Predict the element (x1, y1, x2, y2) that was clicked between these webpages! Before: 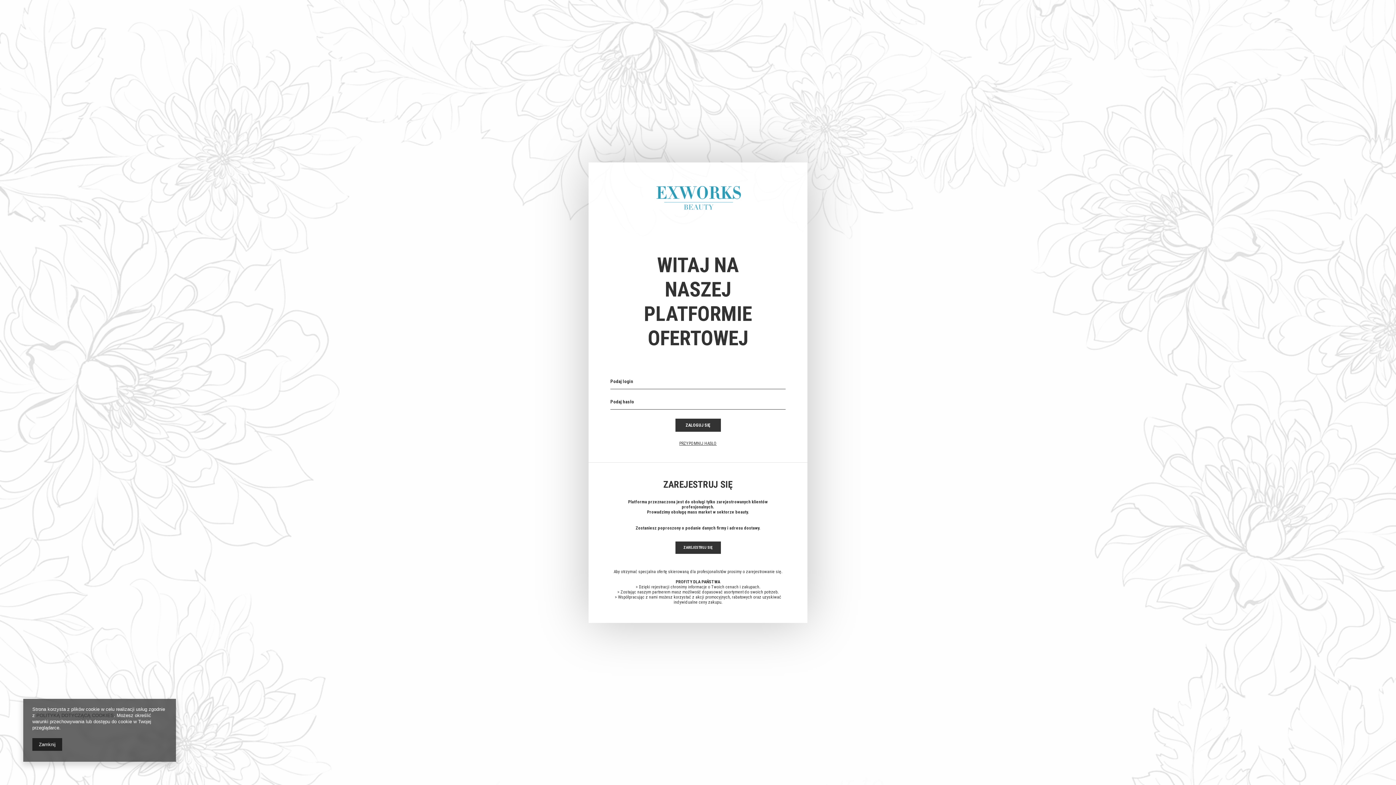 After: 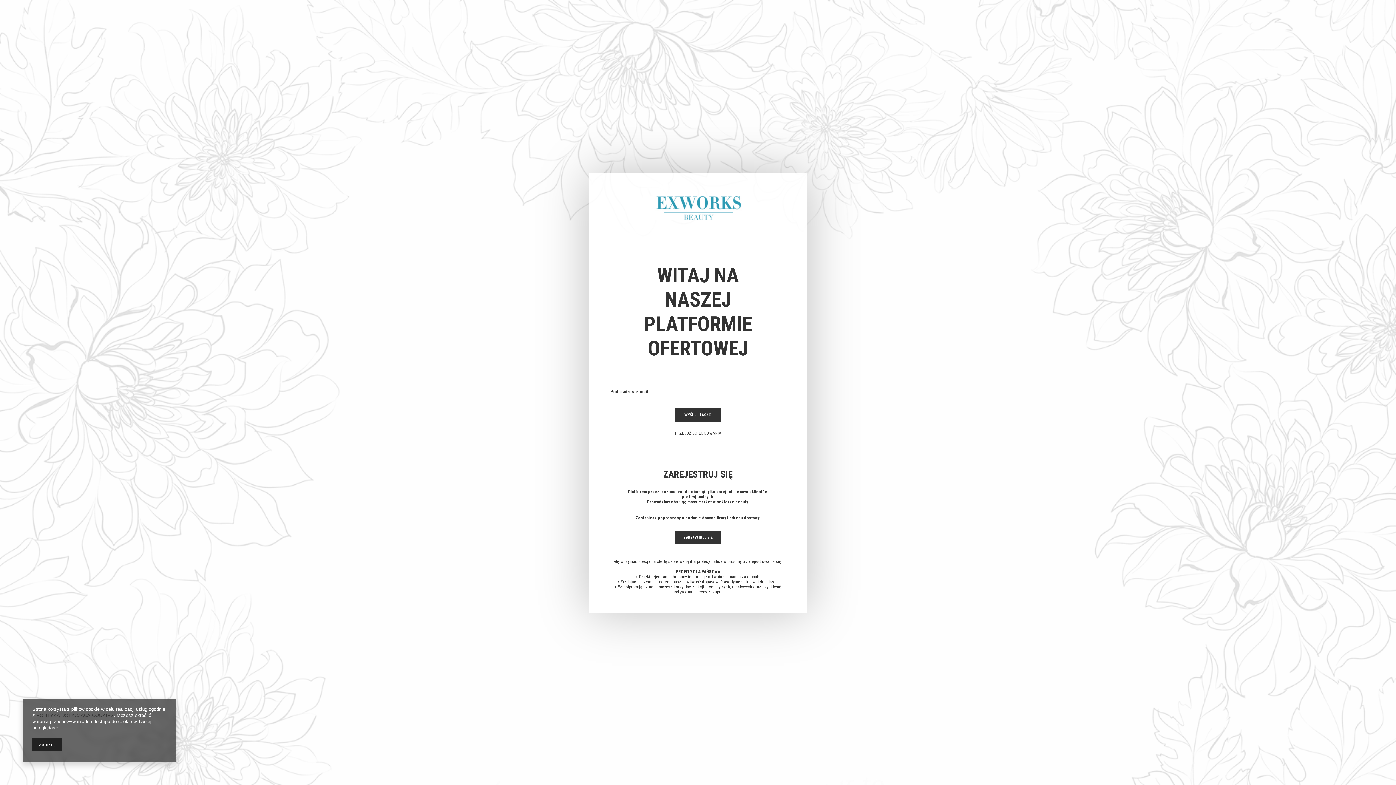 Action: bbox: (679, 440, 716, 446) label: PRZYPOMNIJ HASŁO